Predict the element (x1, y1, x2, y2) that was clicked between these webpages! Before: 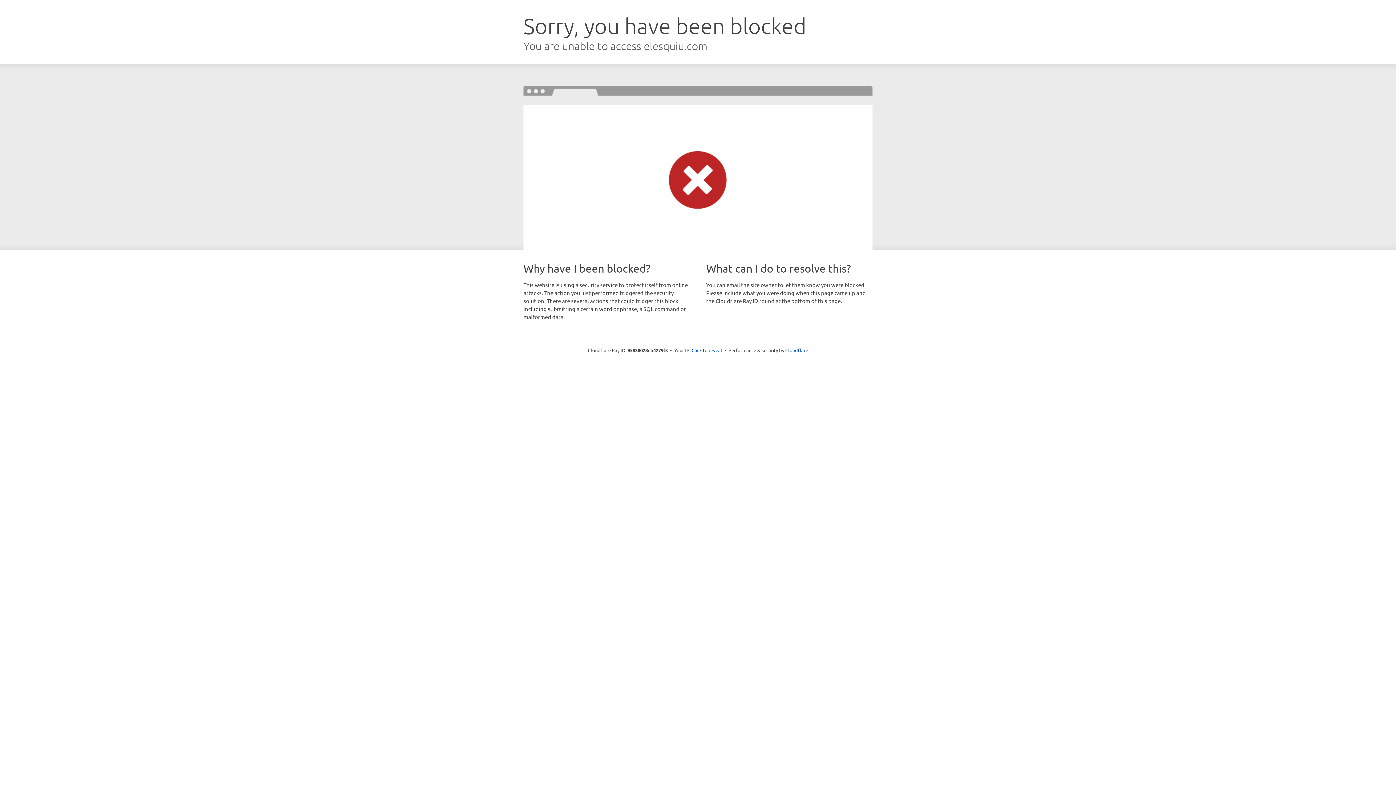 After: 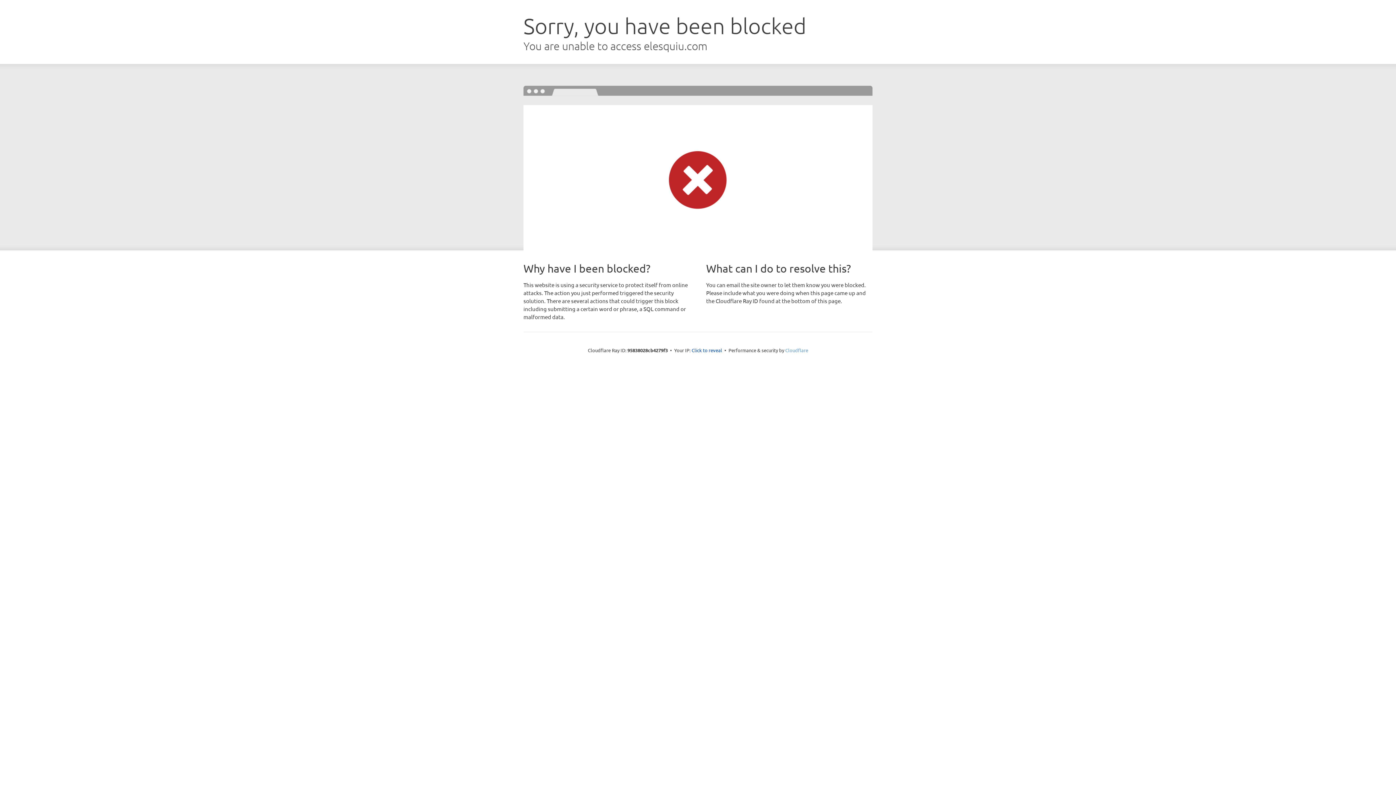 Action: bbox: (785, 347, 808, 353) label: Cloudflare